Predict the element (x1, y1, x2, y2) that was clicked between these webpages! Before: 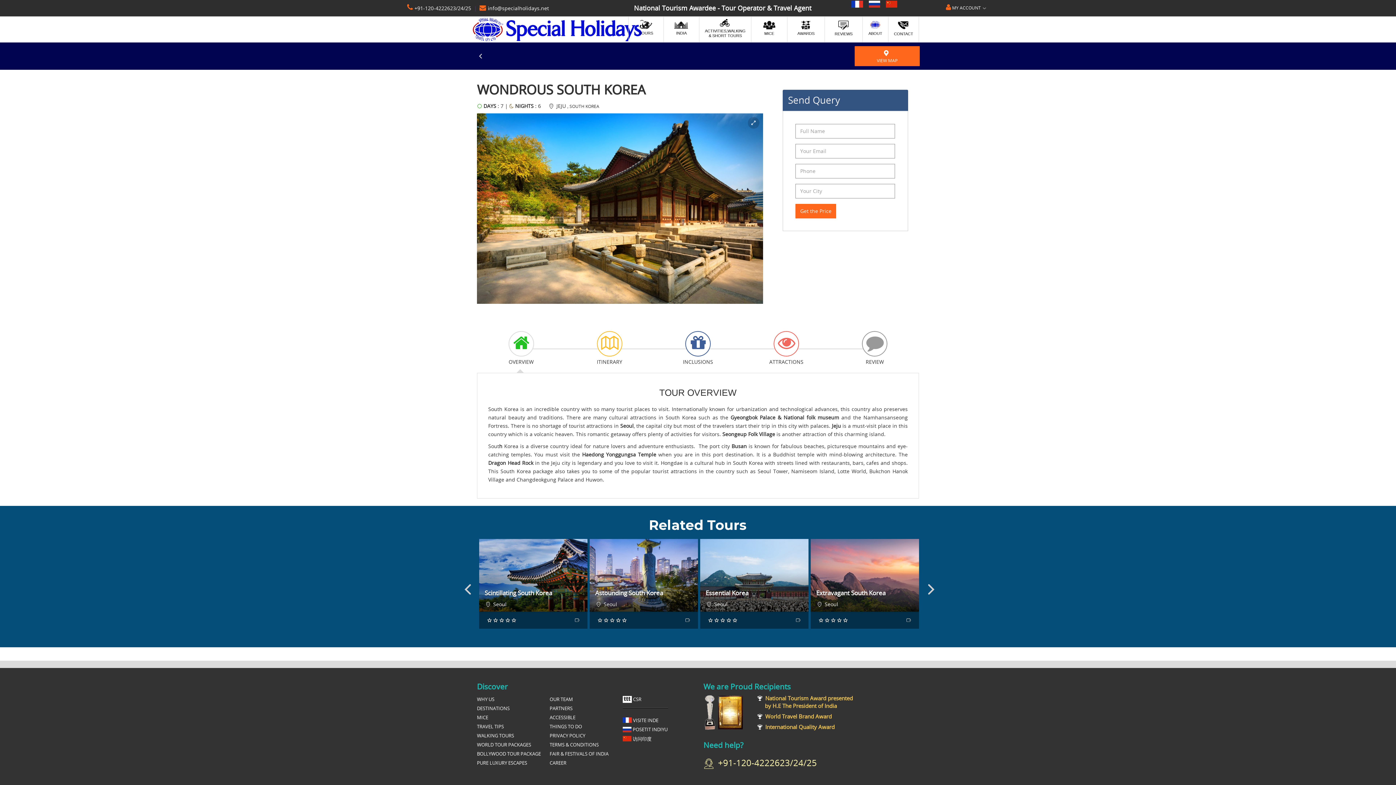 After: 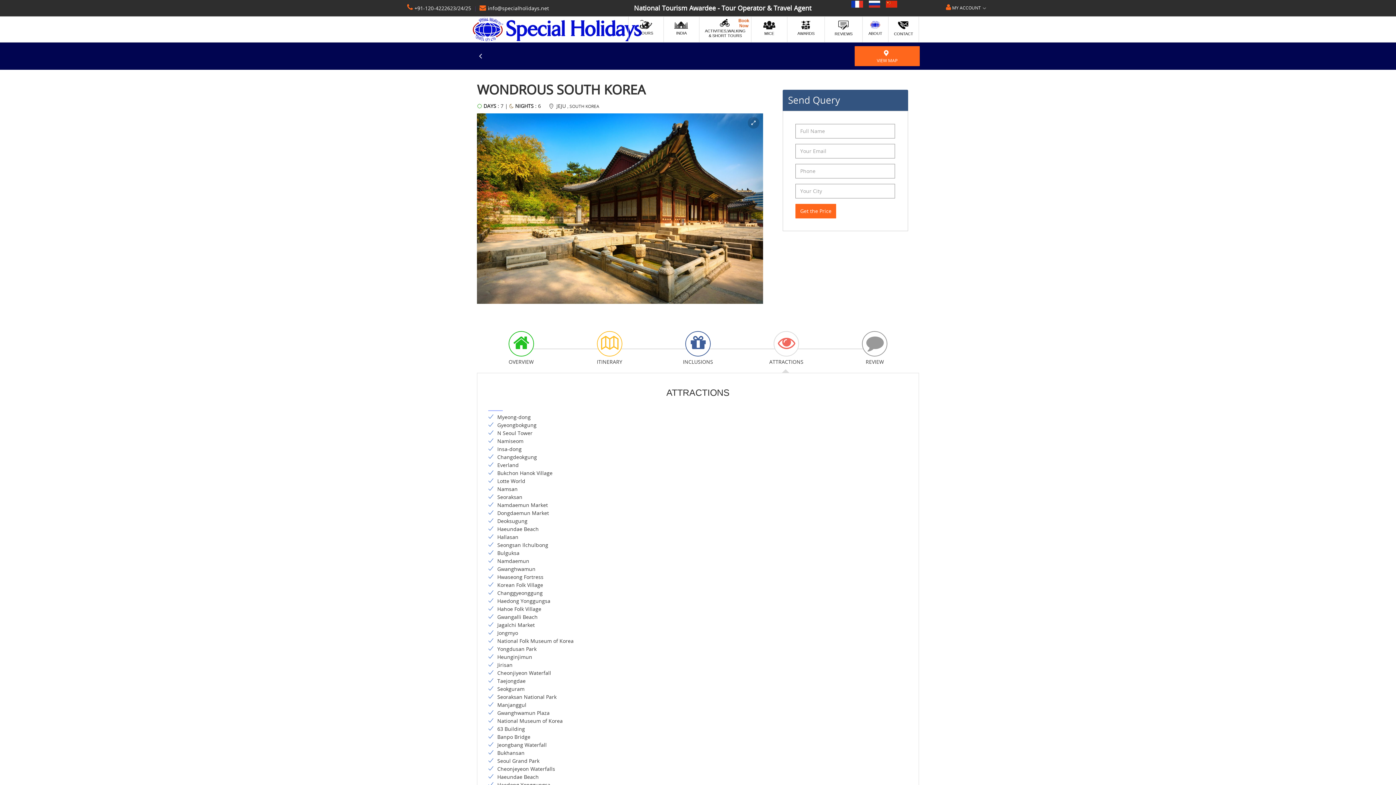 Action: bbox: (773, 331, 799, 356)